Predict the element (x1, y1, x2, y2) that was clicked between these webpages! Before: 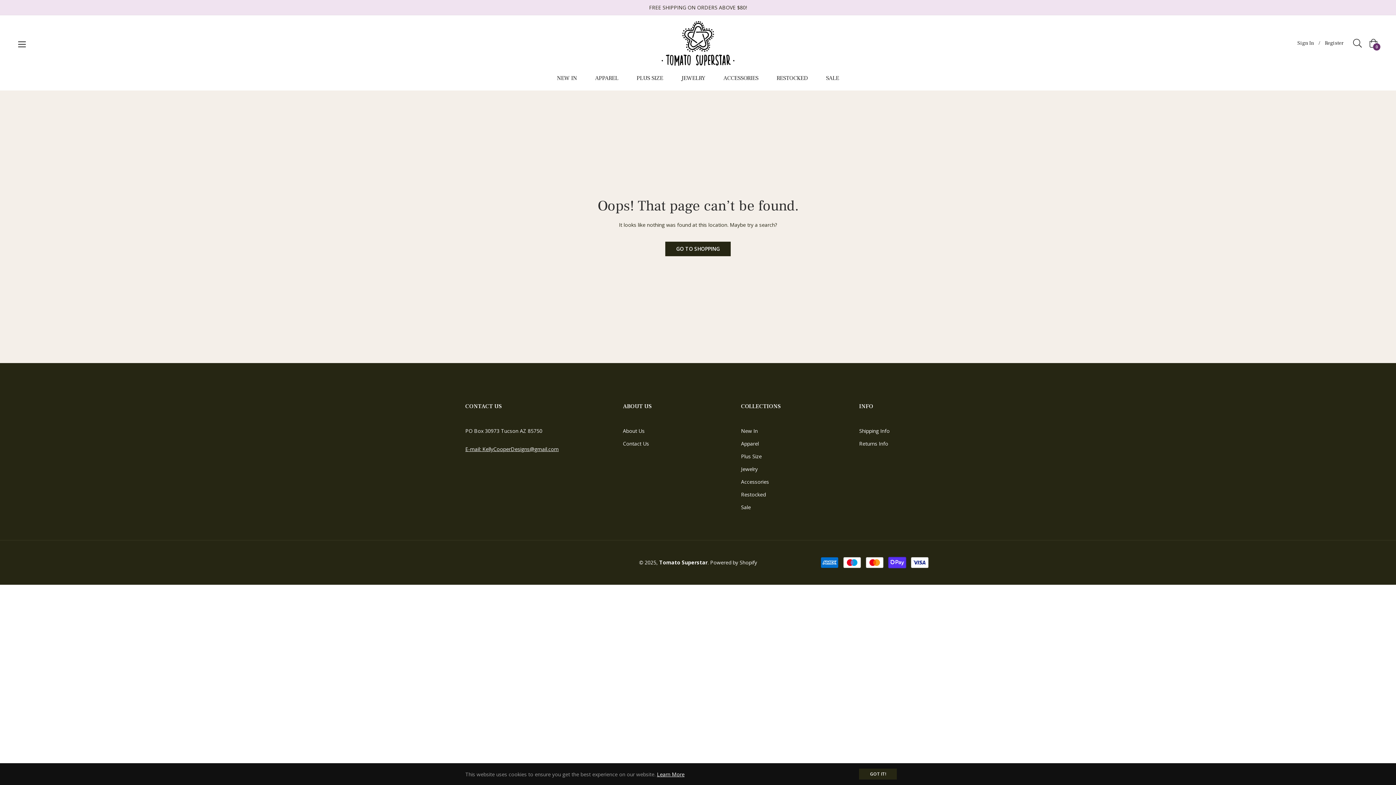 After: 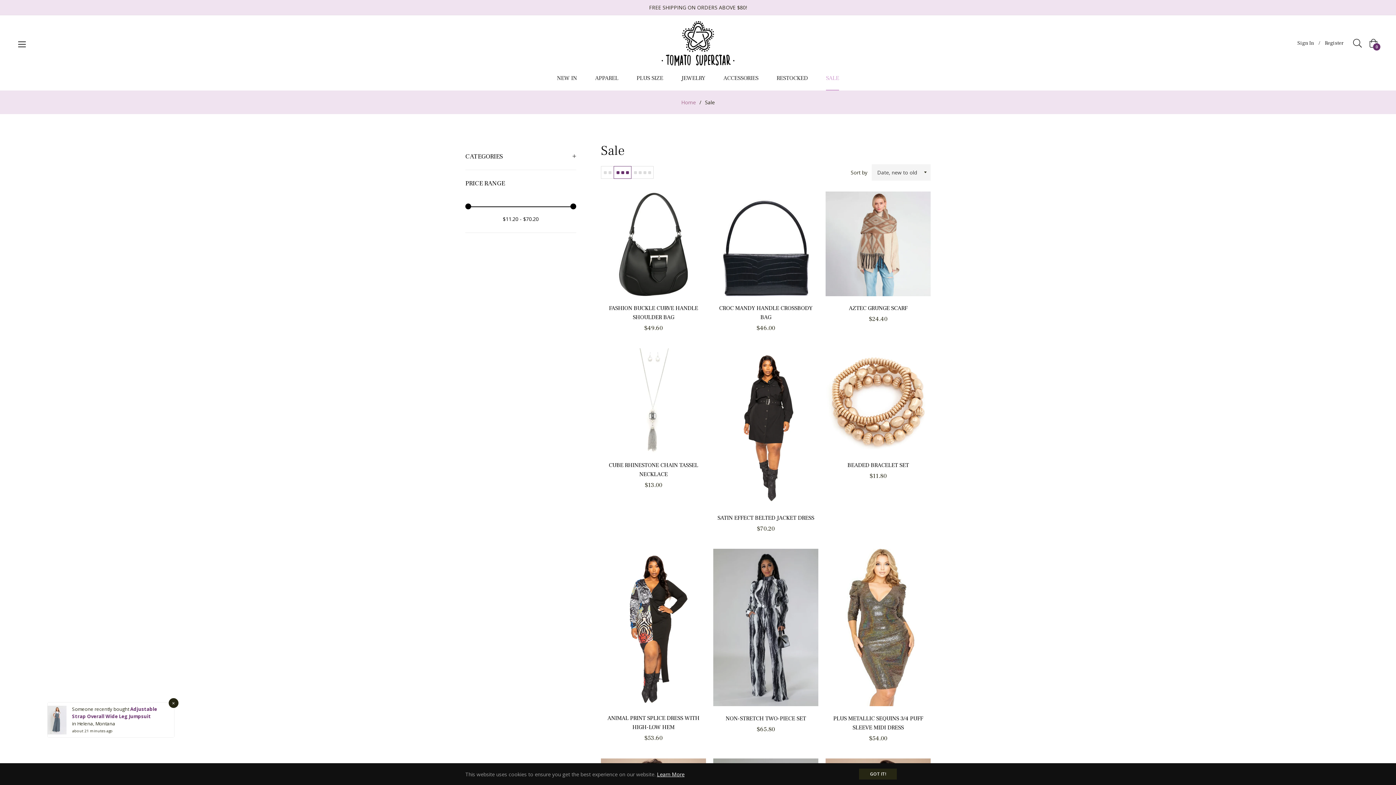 Action: bbox: (817, 65, 848, 90) label: SALE